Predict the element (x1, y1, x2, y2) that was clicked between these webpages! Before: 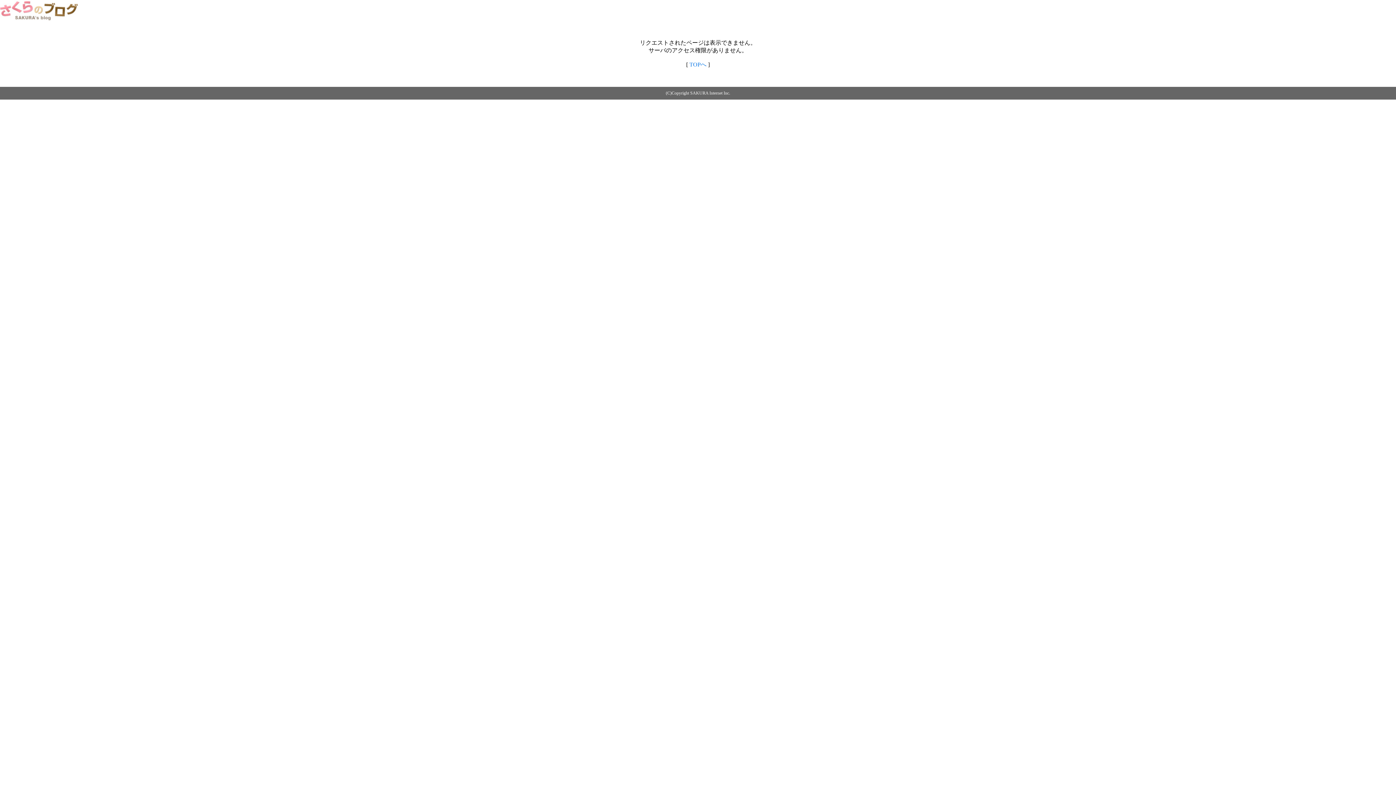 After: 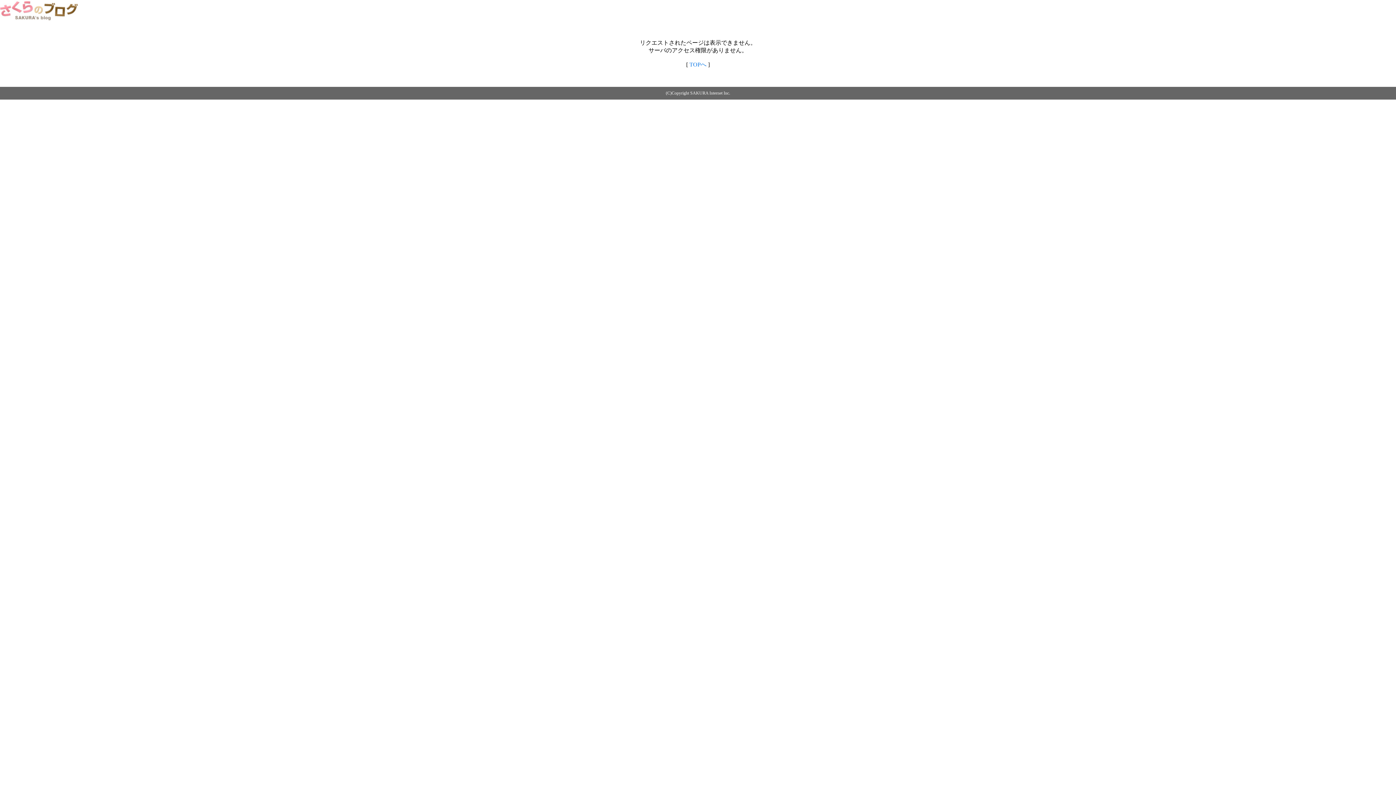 Action: bbox: (0, 14, 79, 20)